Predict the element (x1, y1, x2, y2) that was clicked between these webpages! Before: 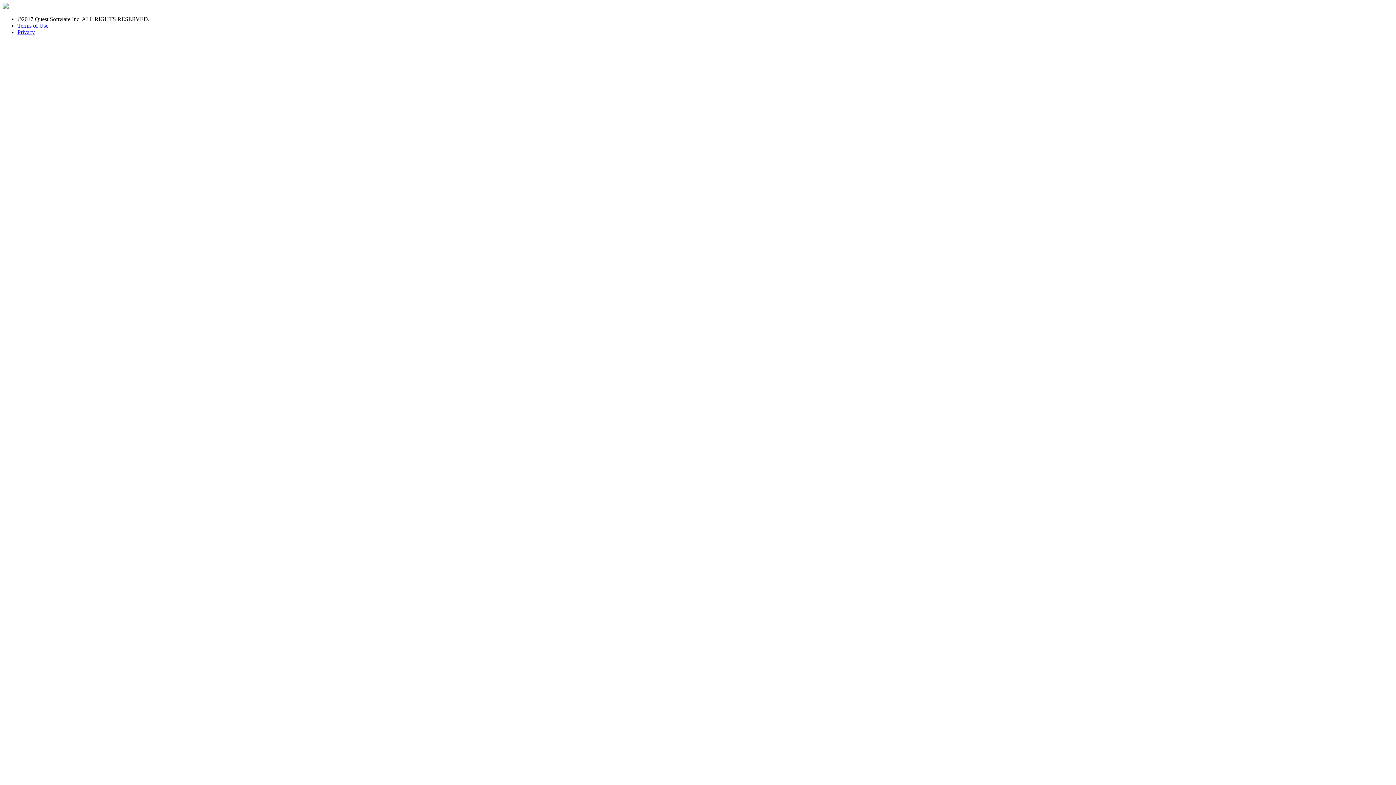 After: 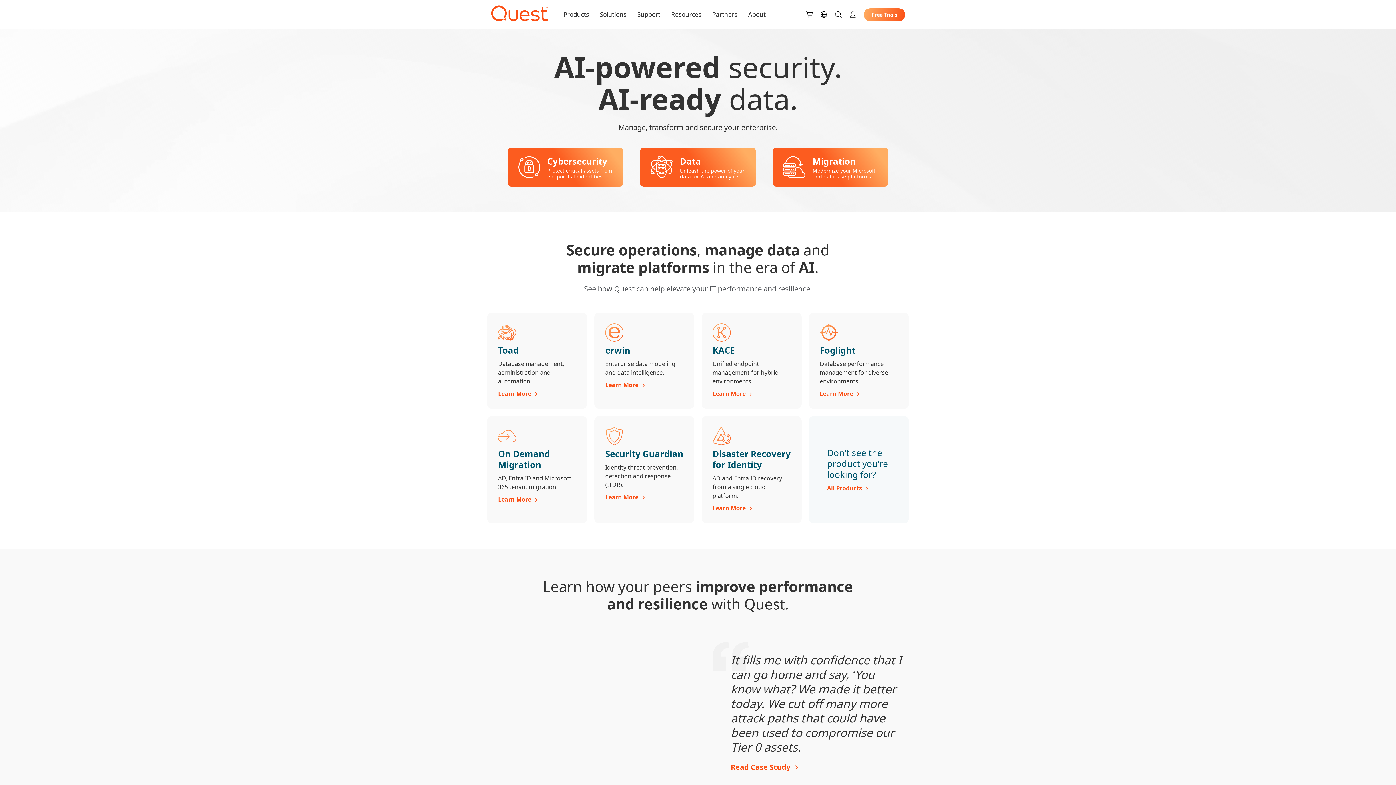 Action: bbox: (2, 3, 8, 9)